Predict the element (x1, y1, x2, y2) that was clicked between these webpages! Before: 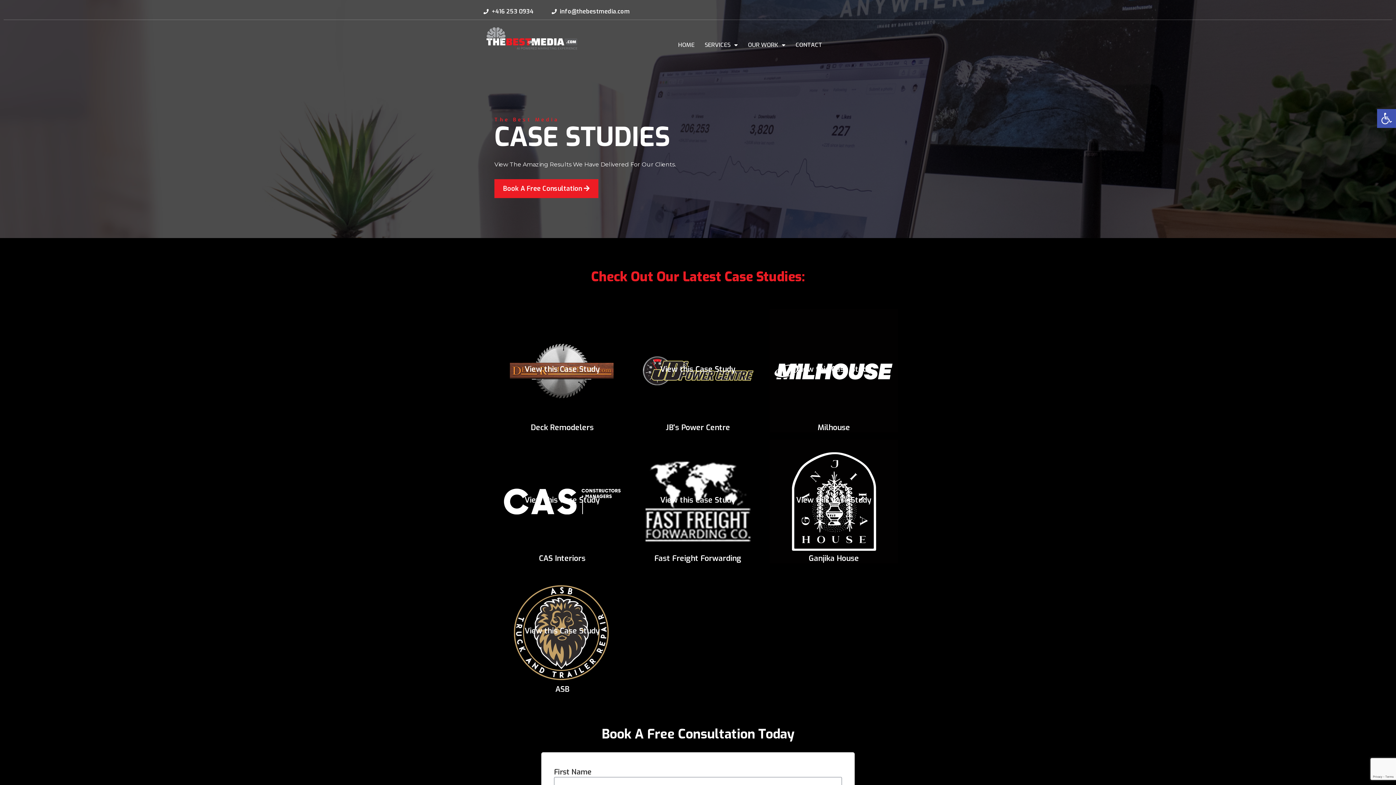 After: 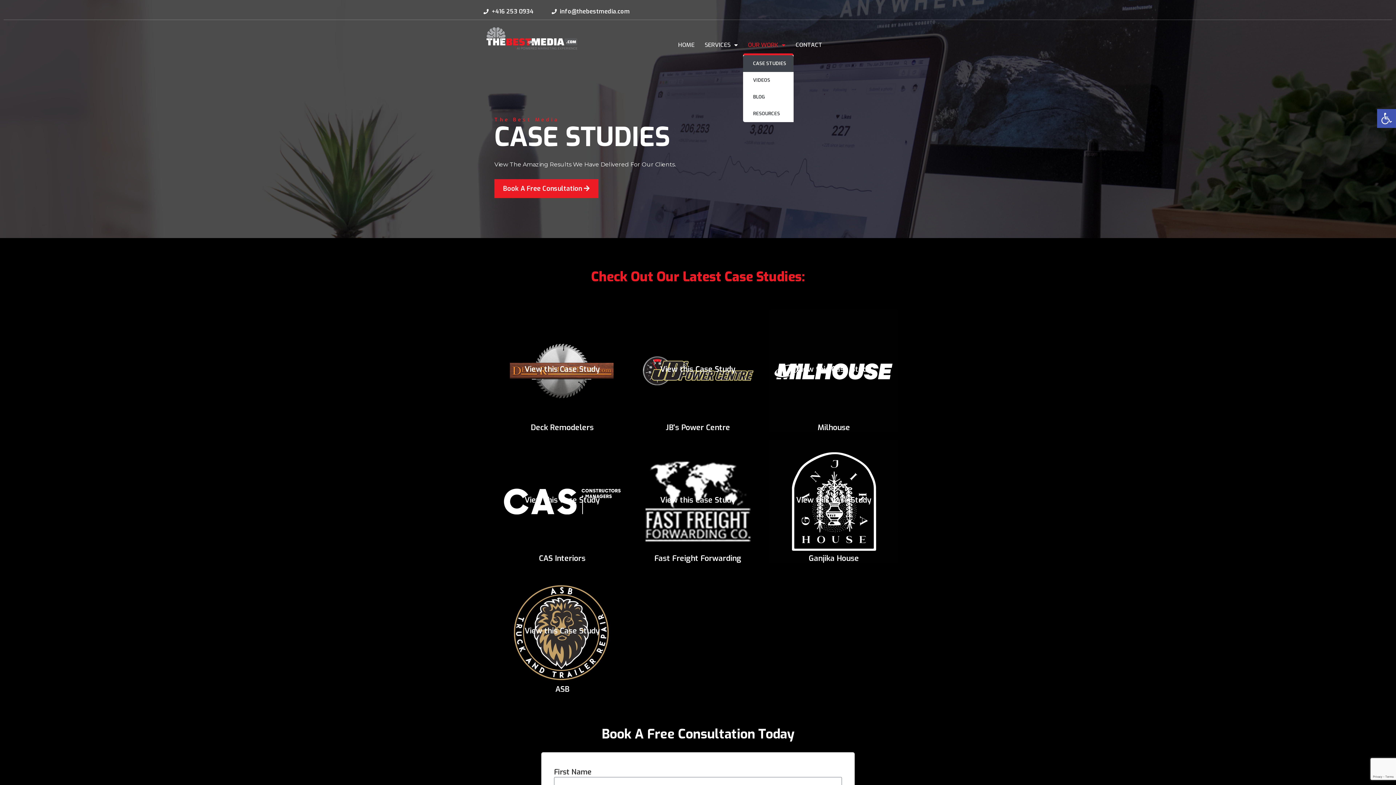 Action: bbox: (743, 36, 790, 53) label: OUR WORK